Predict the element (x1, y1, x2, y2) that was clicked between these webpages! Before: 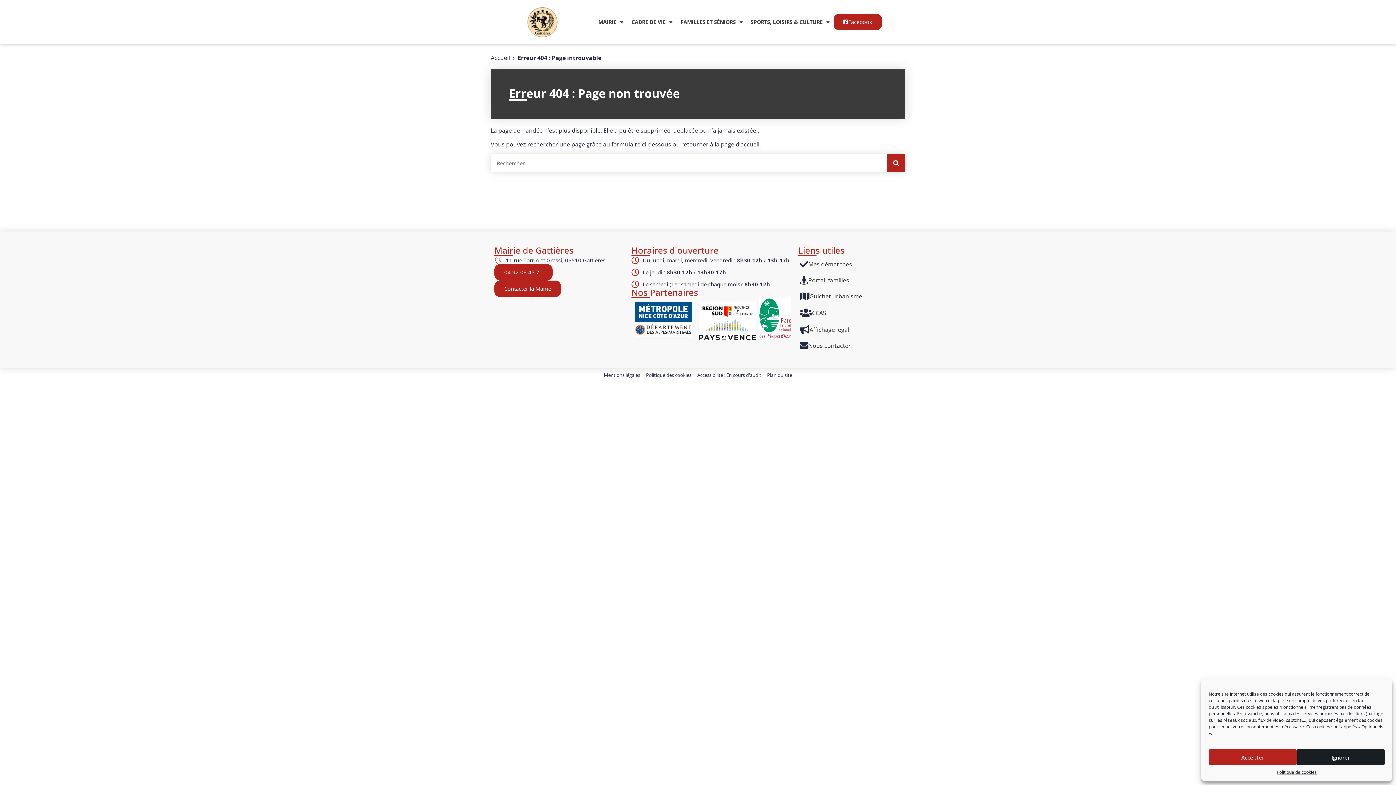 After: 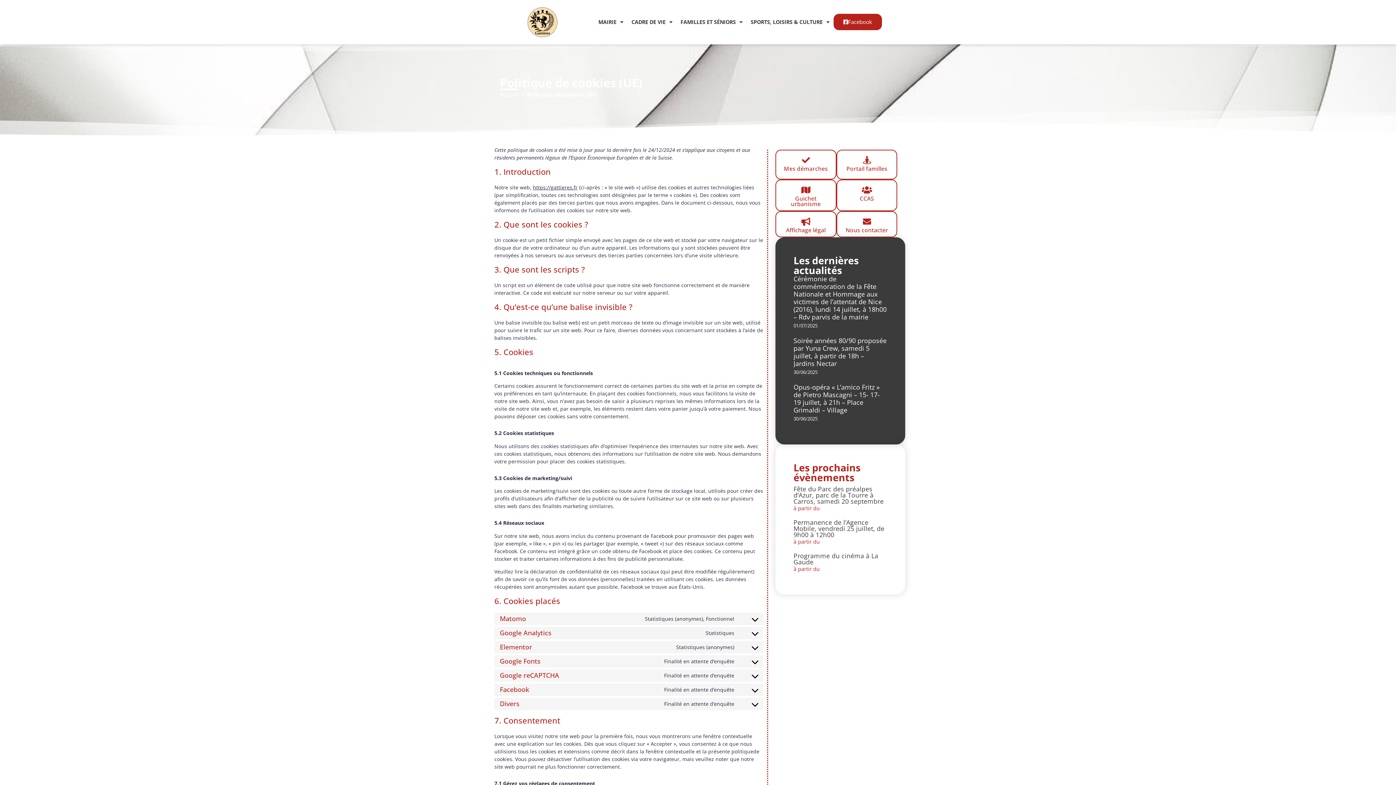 Action: label: Politique de cookies bbox: (1277, 769, 1317, 776)